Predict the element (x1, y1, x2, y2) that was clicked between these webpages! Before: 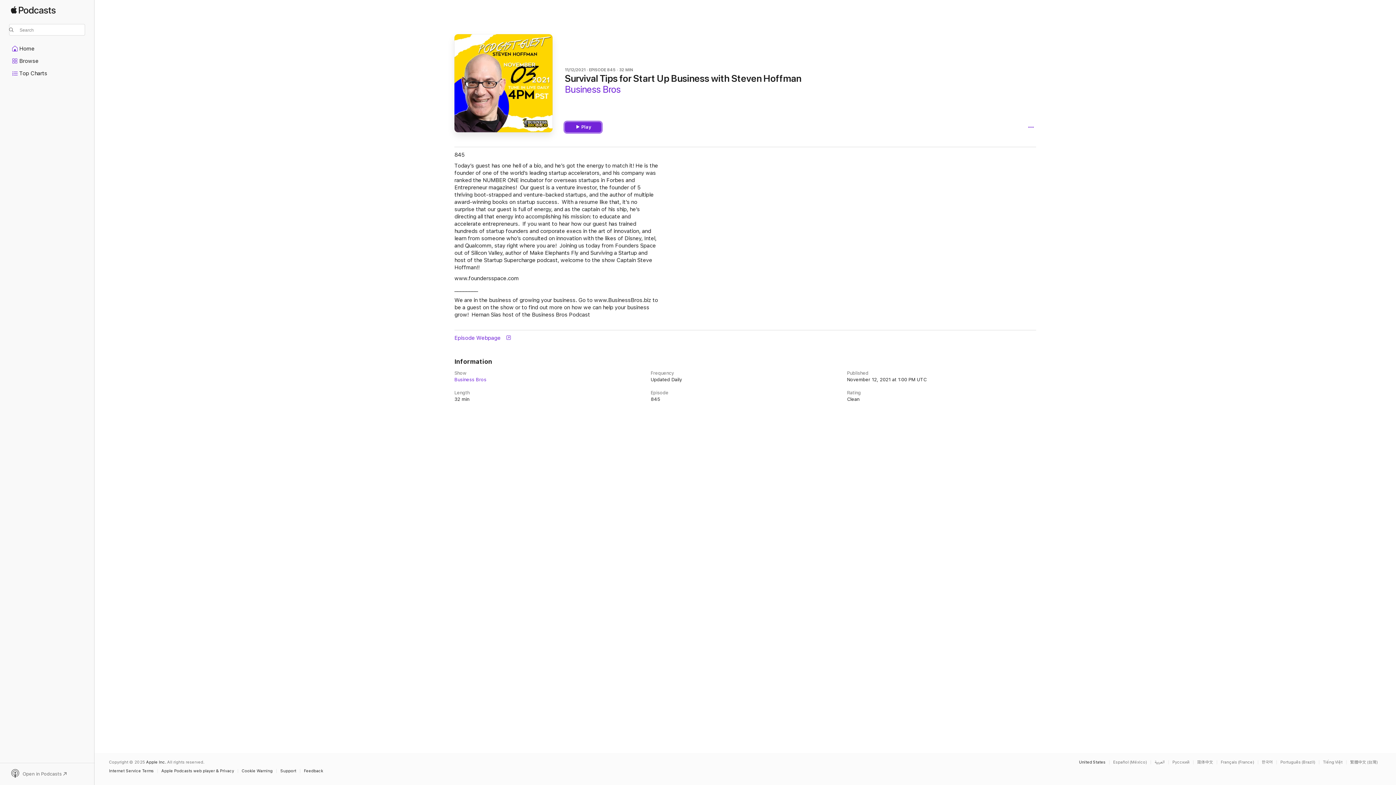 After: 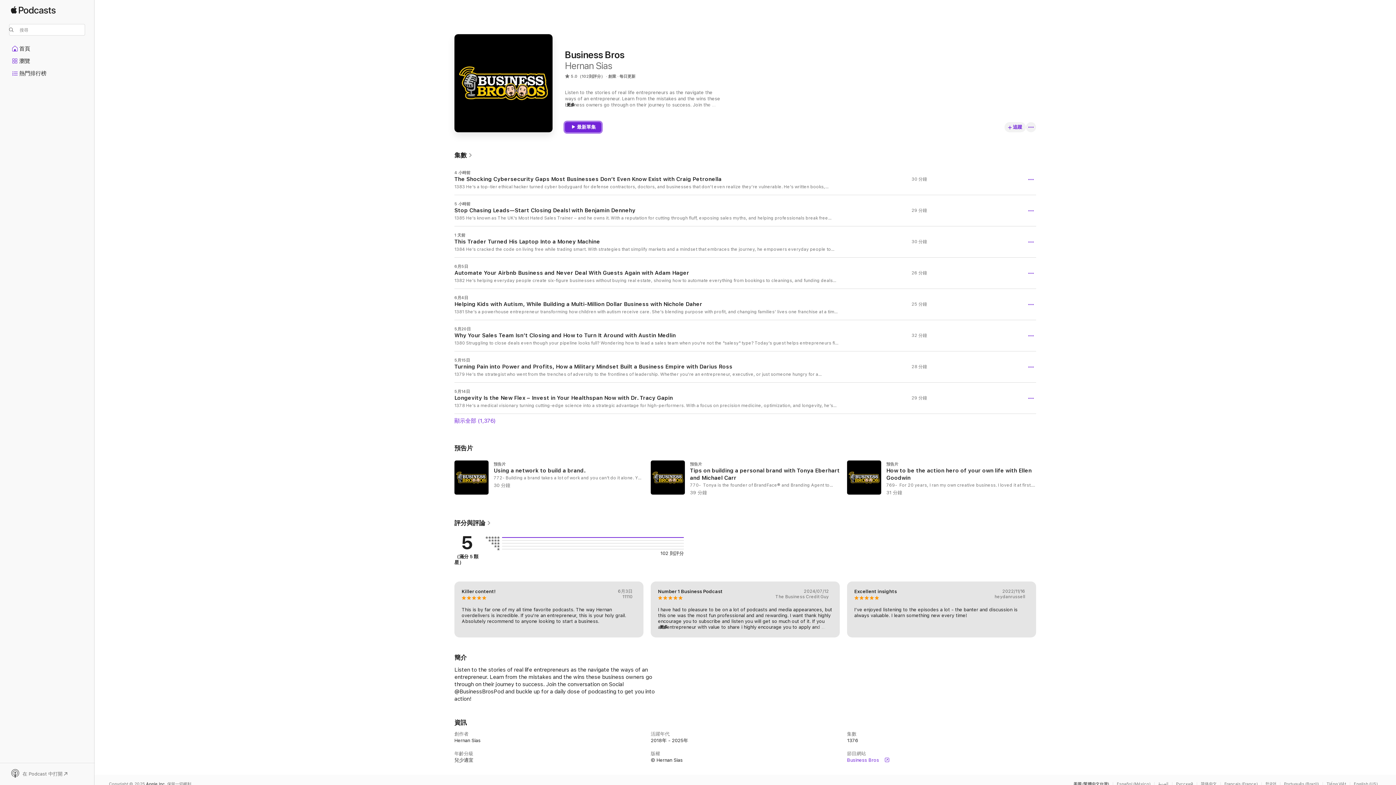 Action: bbox: (1350, 760, 1381, 764) label: This page is available in 繁體中文 (台灣)